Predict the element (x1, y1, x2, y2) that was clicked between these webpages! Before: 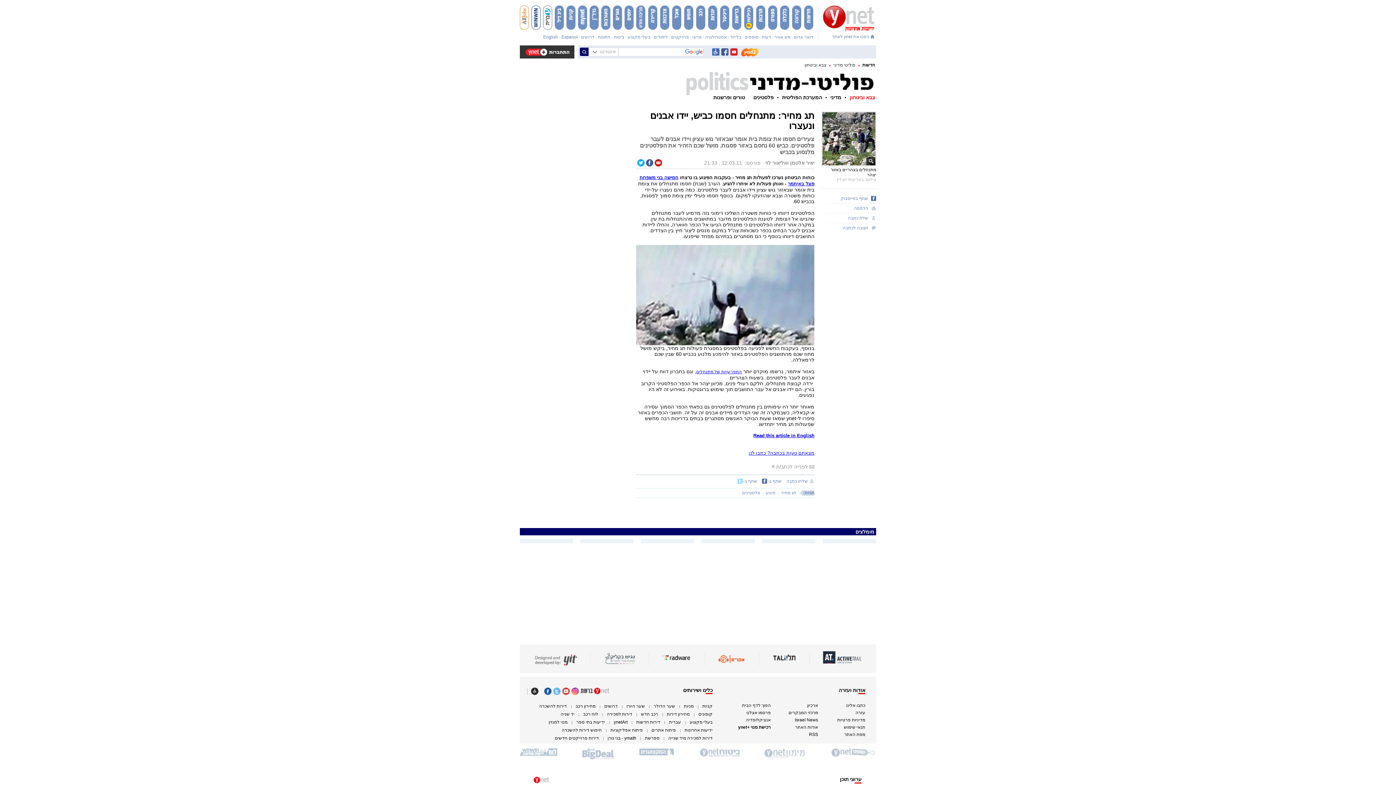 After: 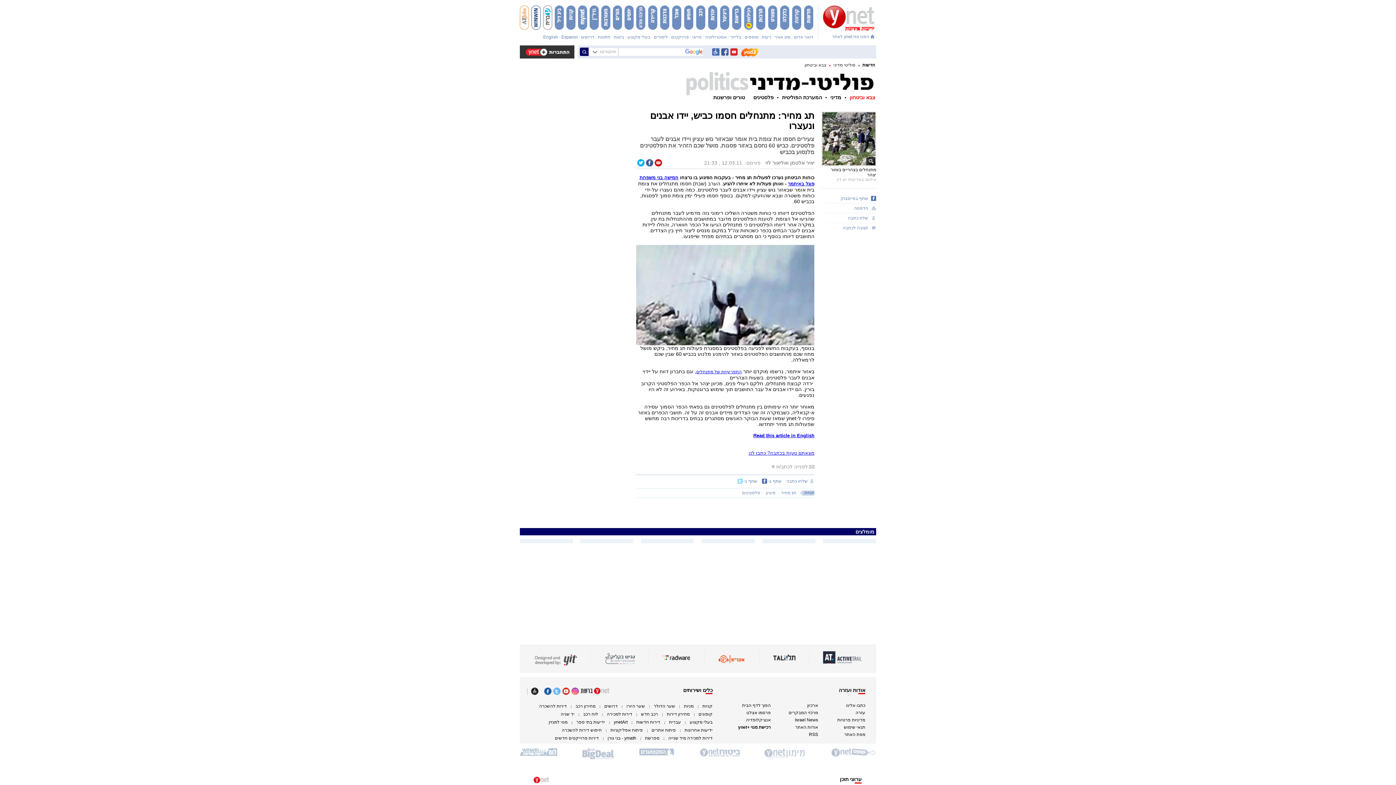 Action: bbox: (554, 5, 564, 29)